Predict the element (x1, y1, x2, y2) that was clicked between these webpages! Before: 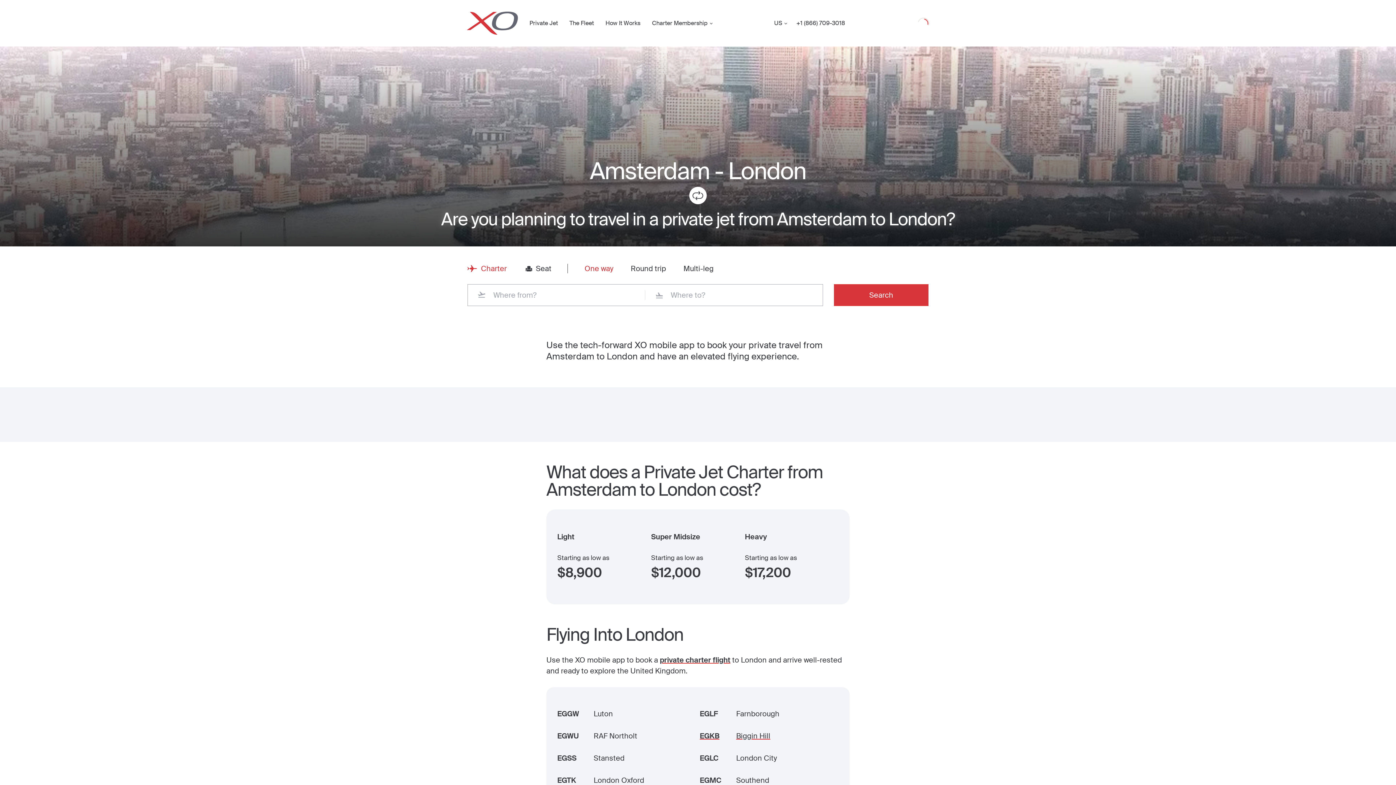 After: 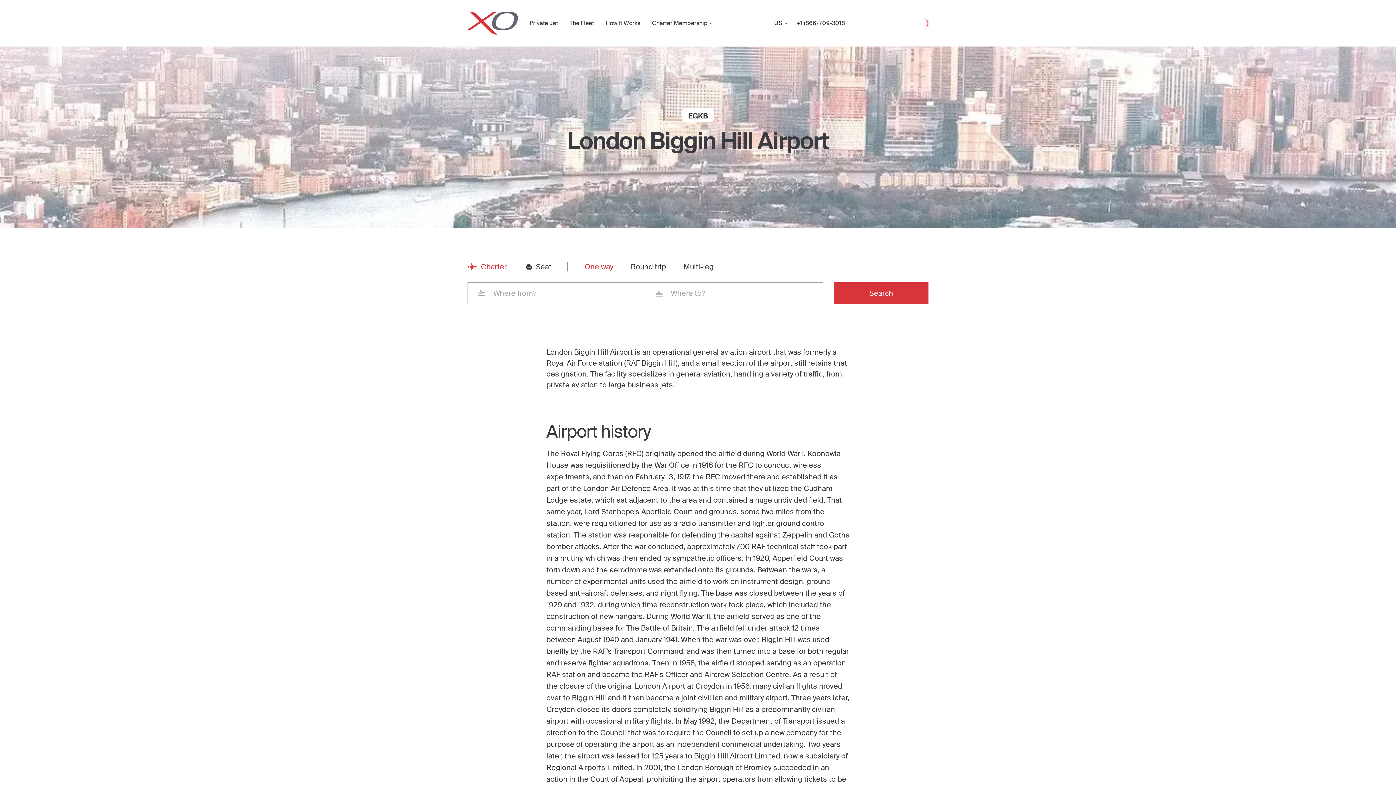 Action: label: EGKB
Biggin Hill bbox: (700, 731, 838, 741)